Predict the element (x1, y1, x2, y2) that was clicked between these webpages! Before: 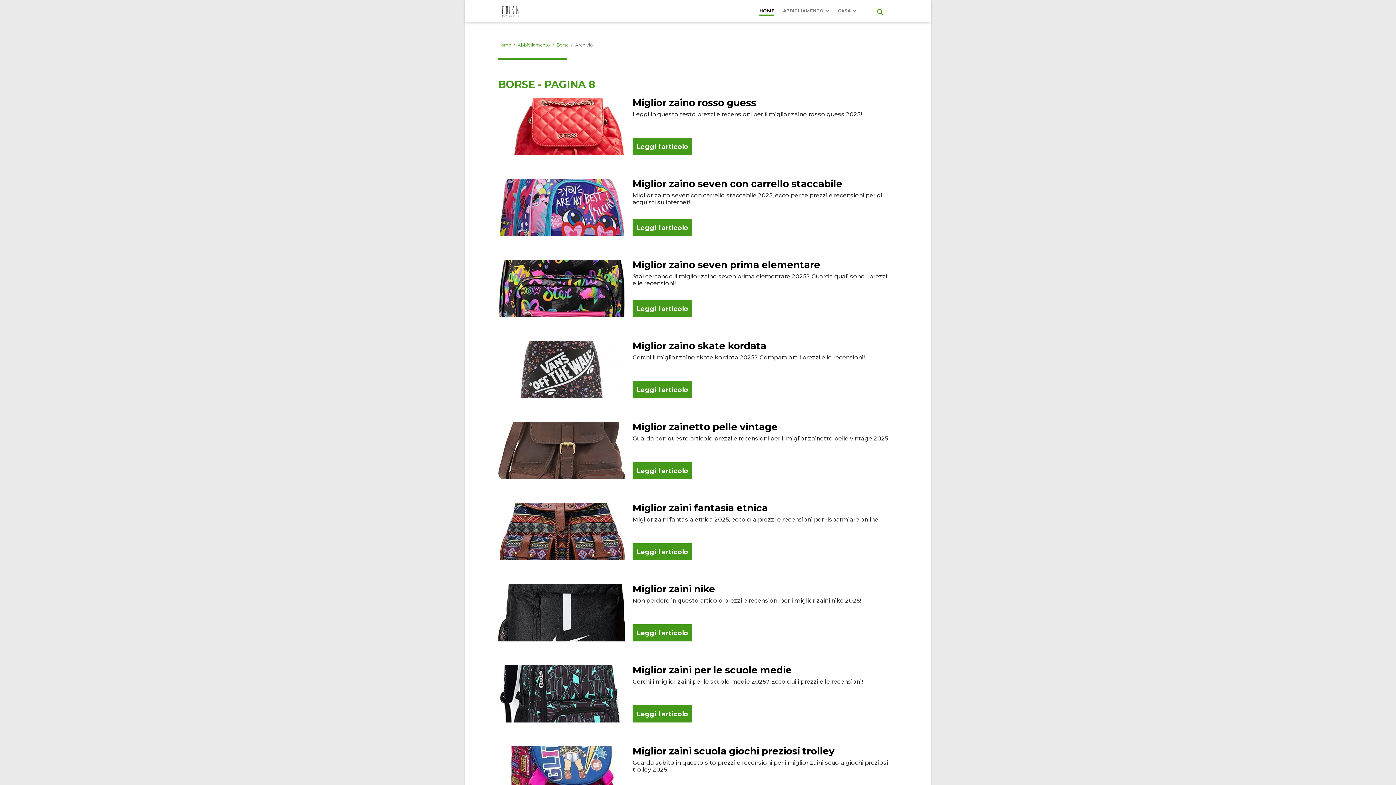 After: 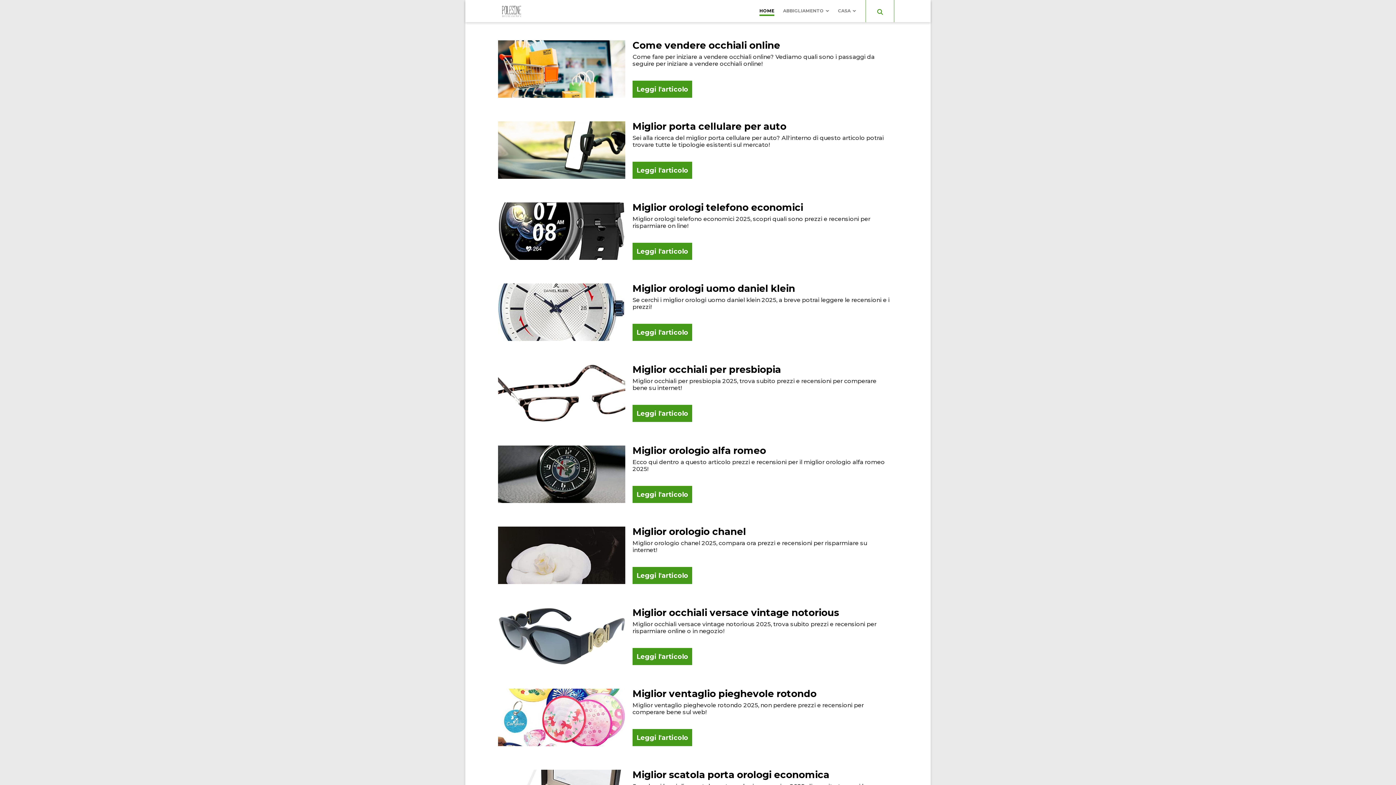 Action: bbox: (498, 42, 510, 47) label: Home